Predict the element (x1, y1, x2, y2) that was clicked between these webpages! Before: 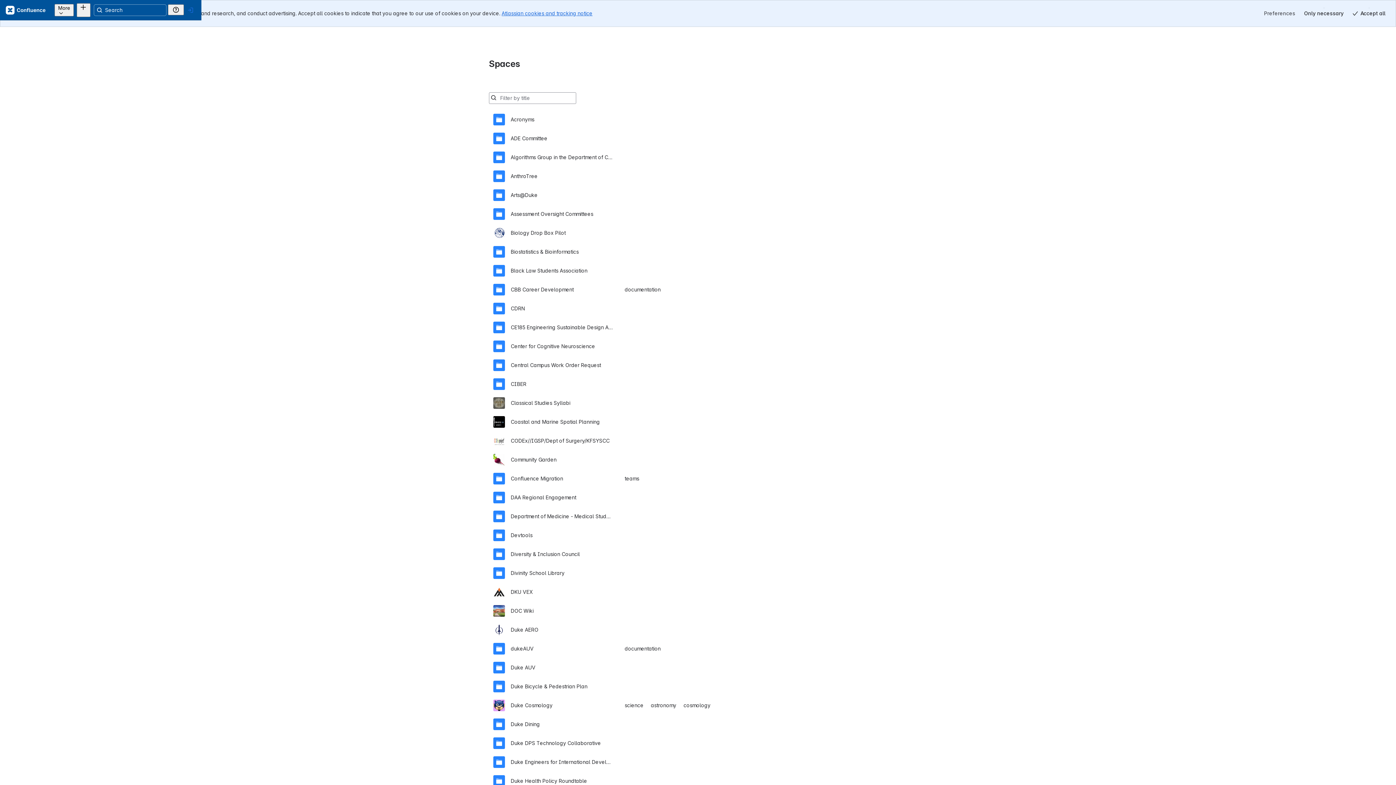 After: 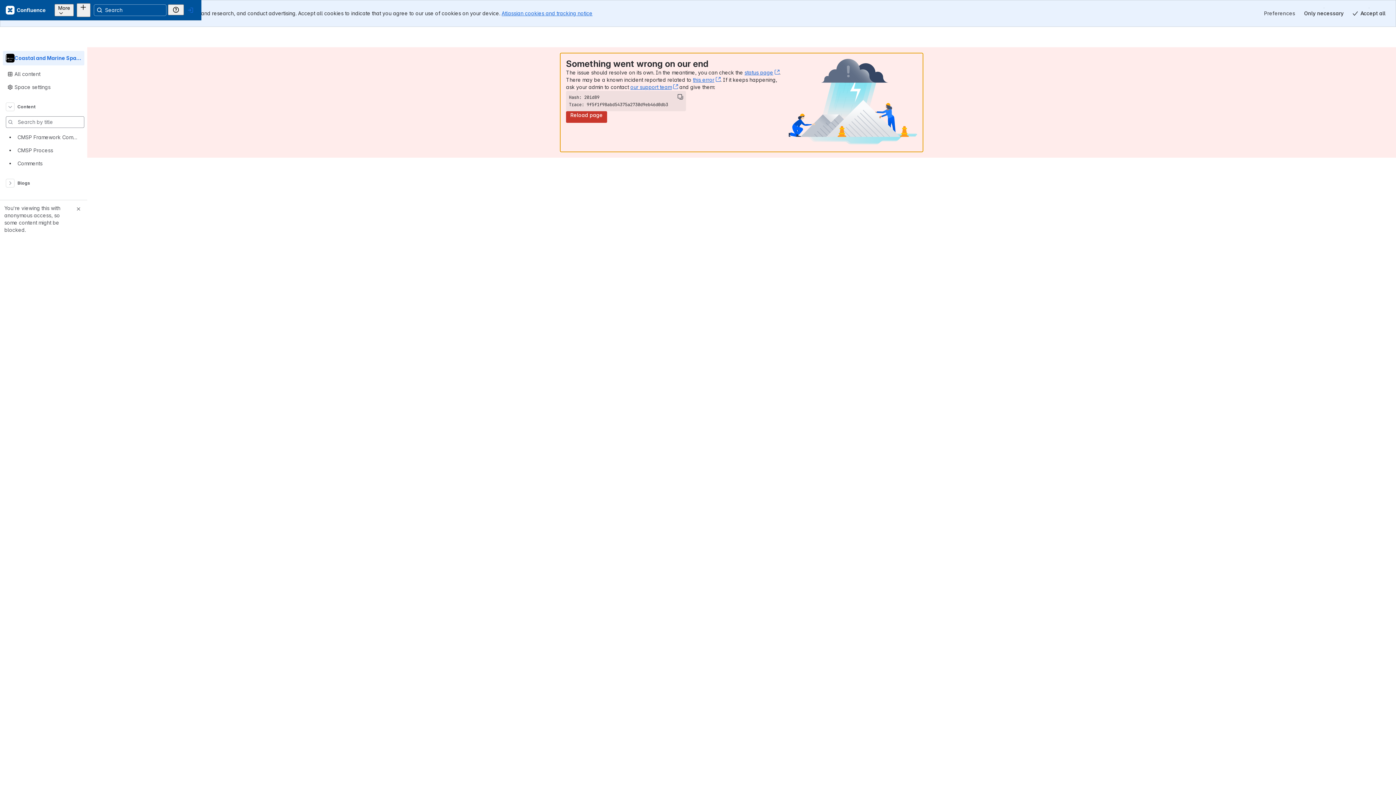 Action: bbox: (493, 385, 903, 404) label: Coastal and Marine Spatial Planning